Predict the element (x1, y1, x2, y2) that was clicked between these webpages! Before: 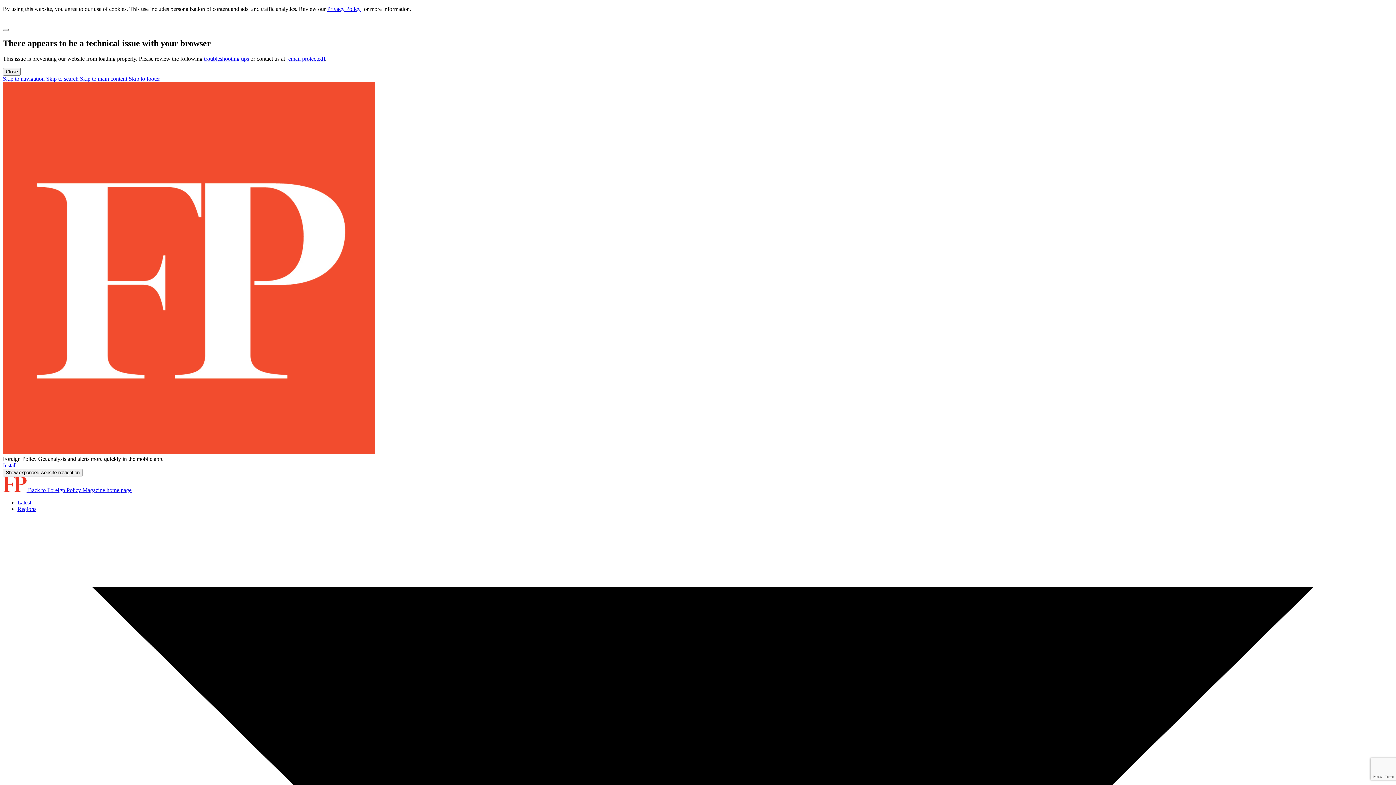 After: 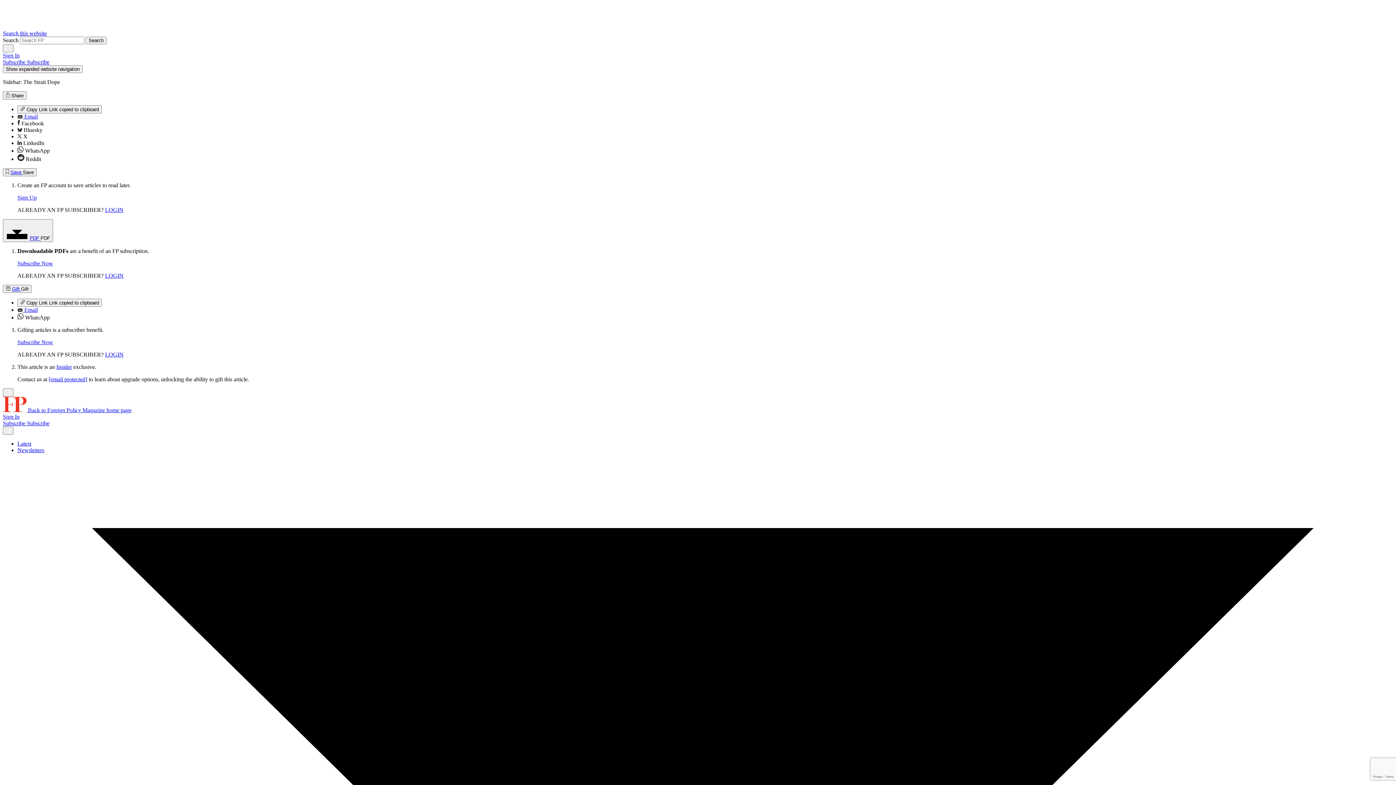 Action: label: Show expanded website navigation bbox: (2, 469, 82, 476)